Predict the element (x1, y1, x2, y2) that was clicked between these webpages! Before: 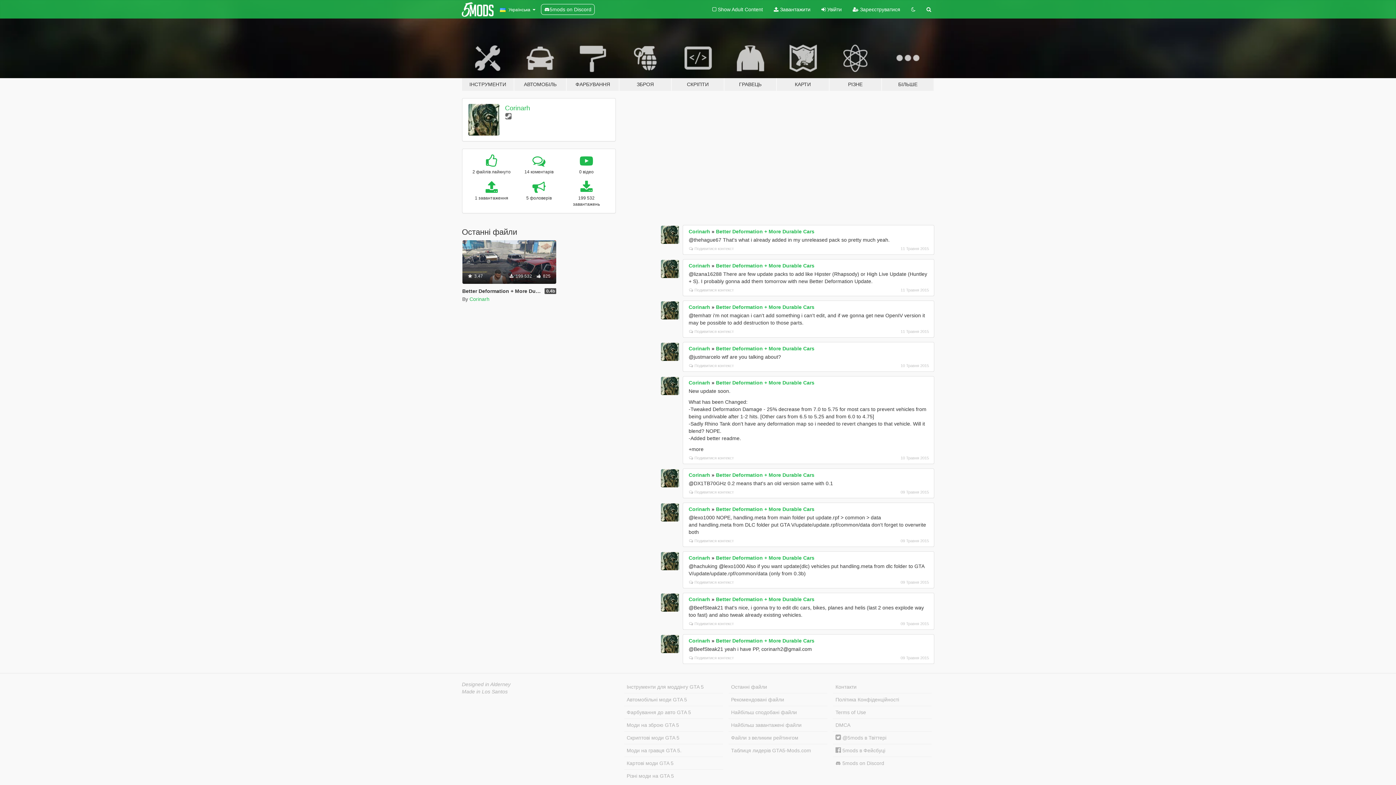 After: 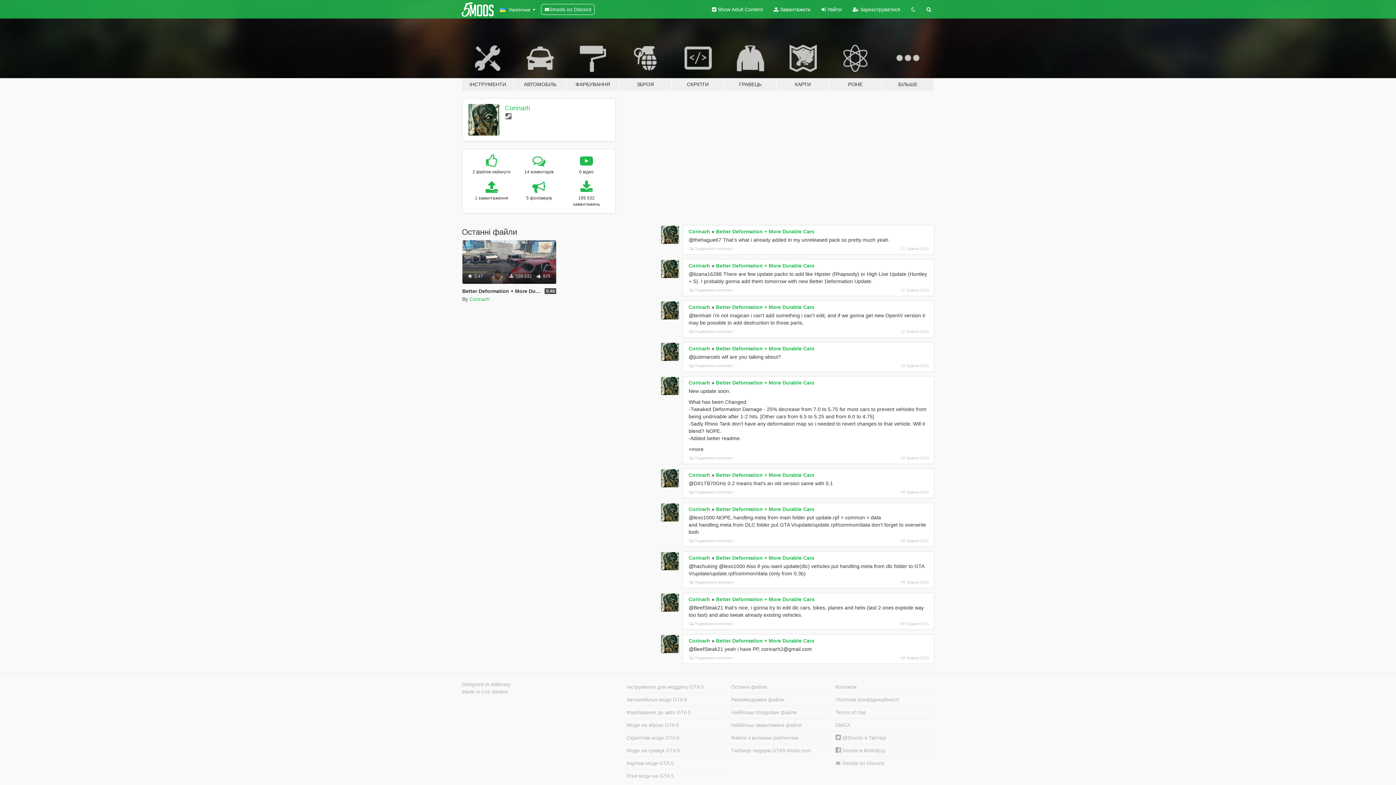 Action: bbox: (707, 0, 768, 18) label:  Show Adult Content